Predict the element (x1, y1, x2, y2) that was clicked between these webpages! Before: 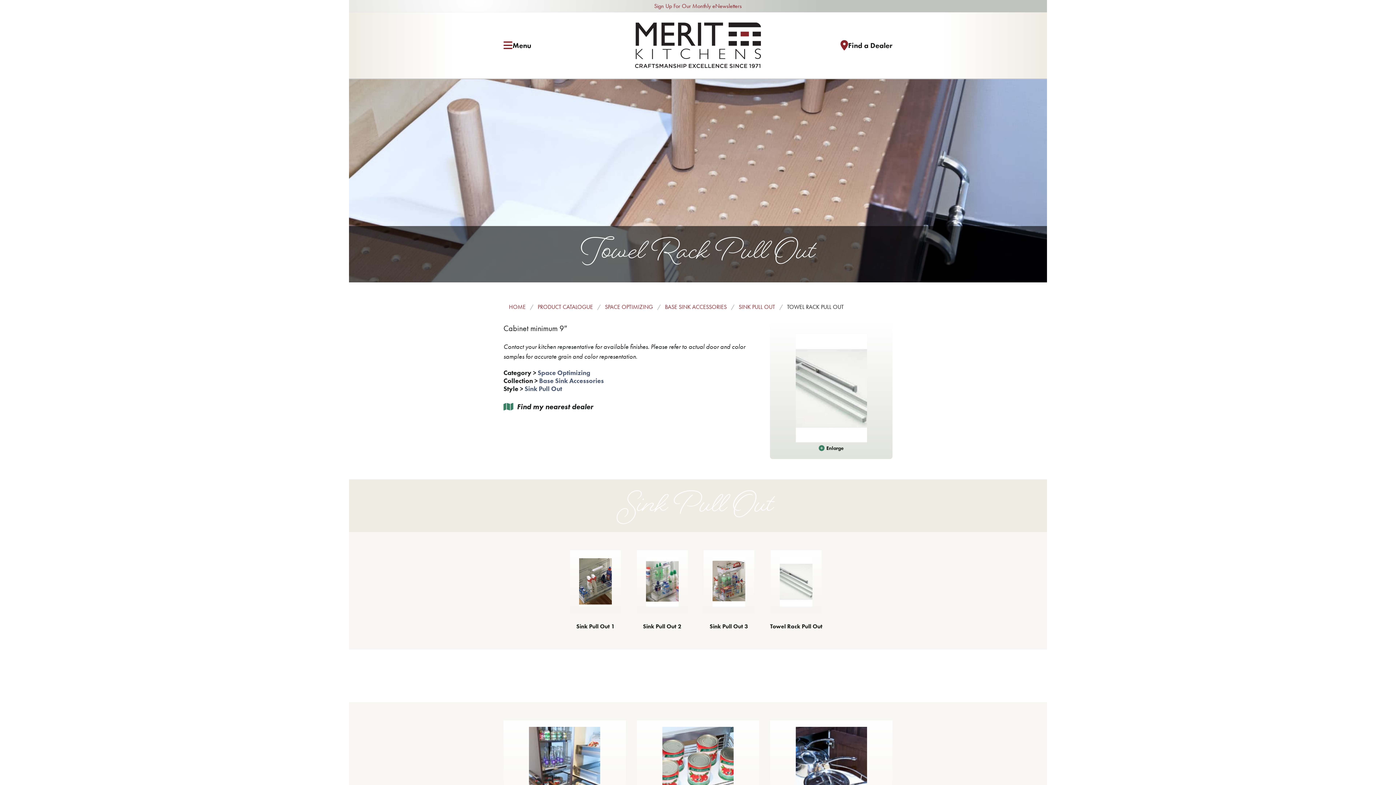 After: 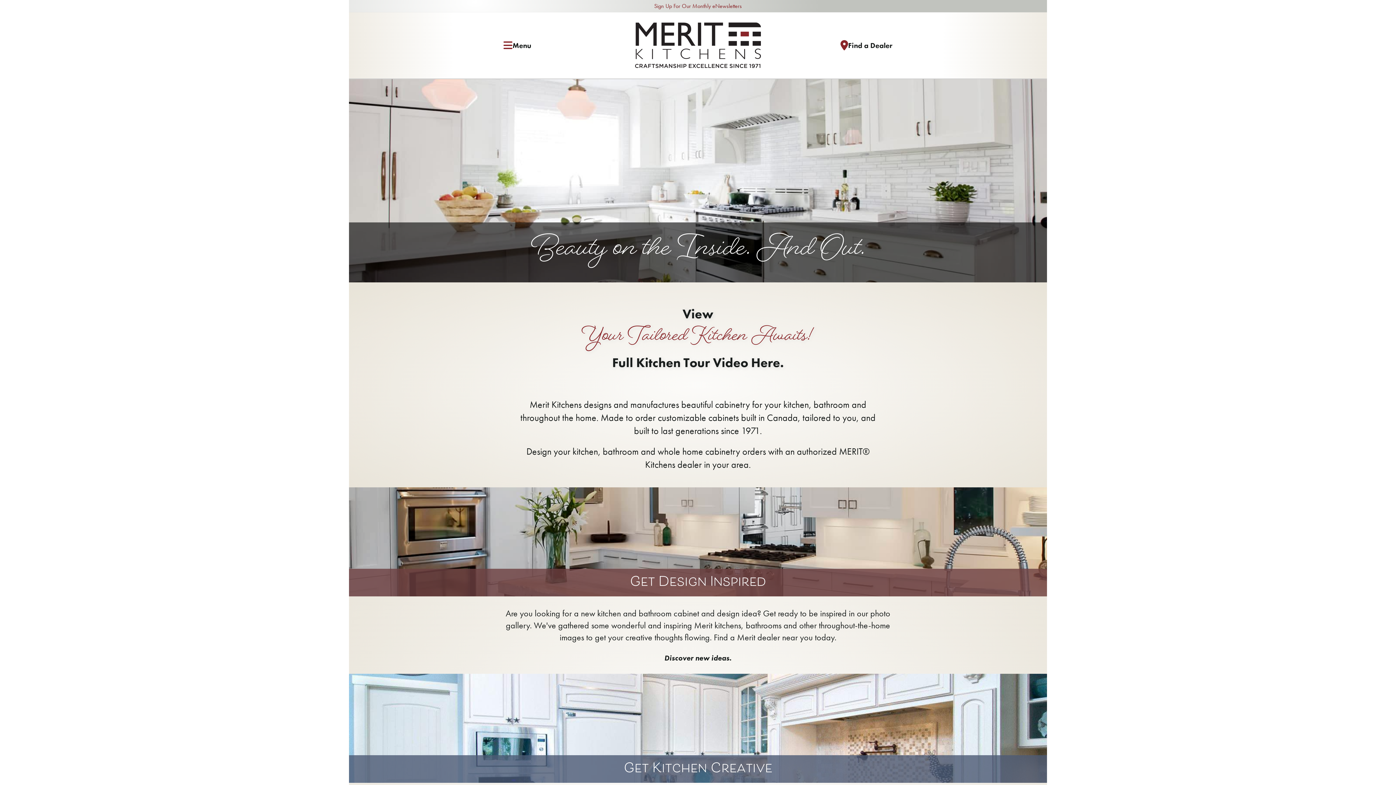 Action: label: HOME bbox: (509, 303, 525, 310)